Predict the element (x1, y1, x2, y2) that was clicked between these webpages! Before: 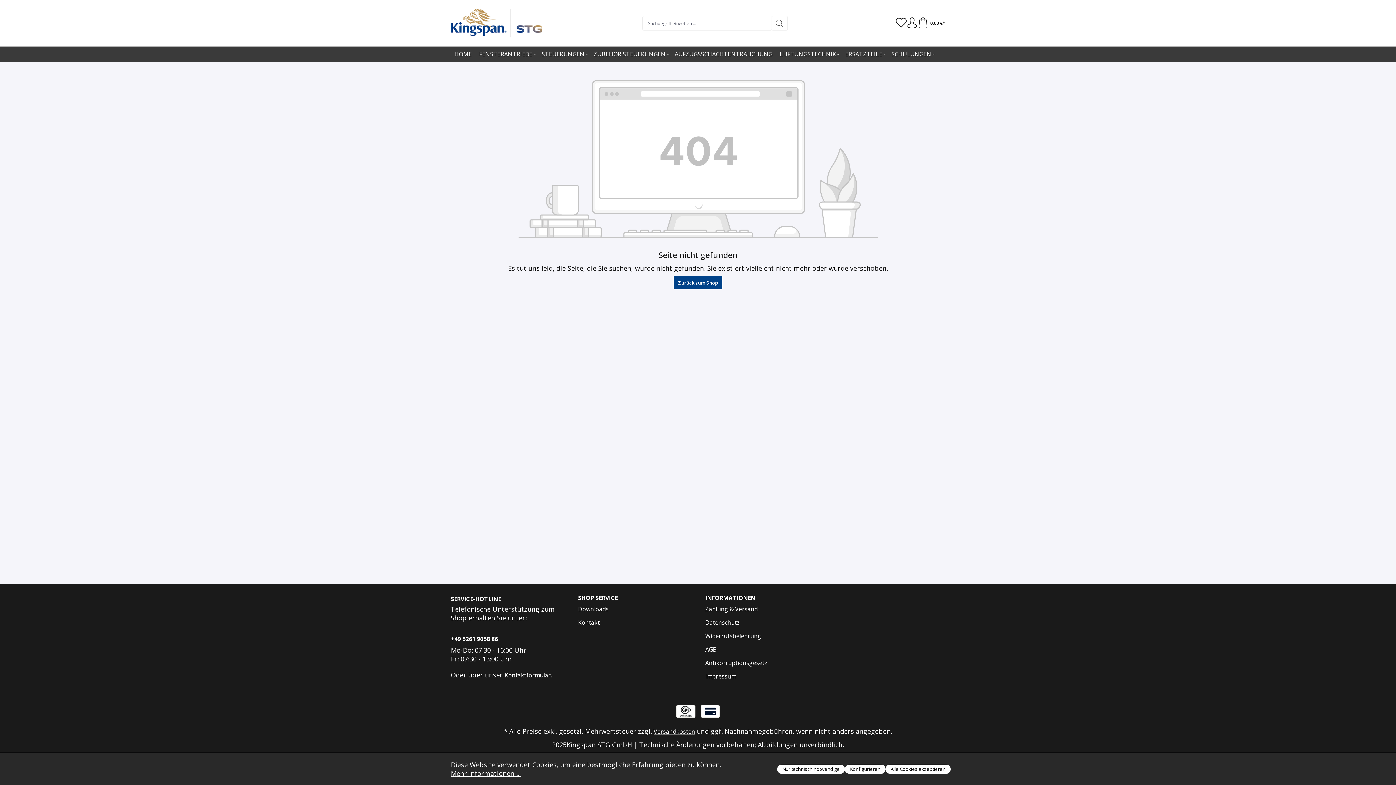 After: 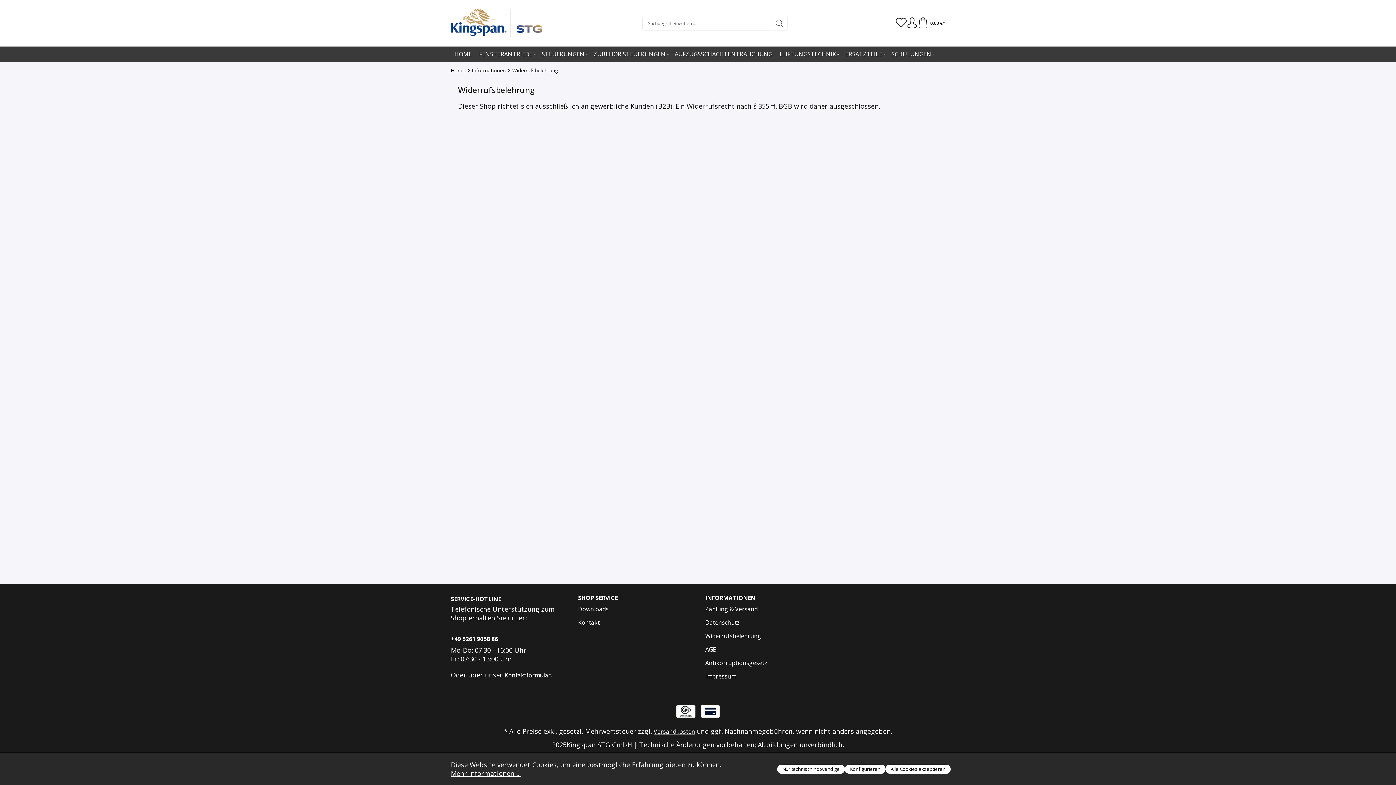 Action: bbox: (705, 632, 761, 641) label: Widerrufsbelehrung